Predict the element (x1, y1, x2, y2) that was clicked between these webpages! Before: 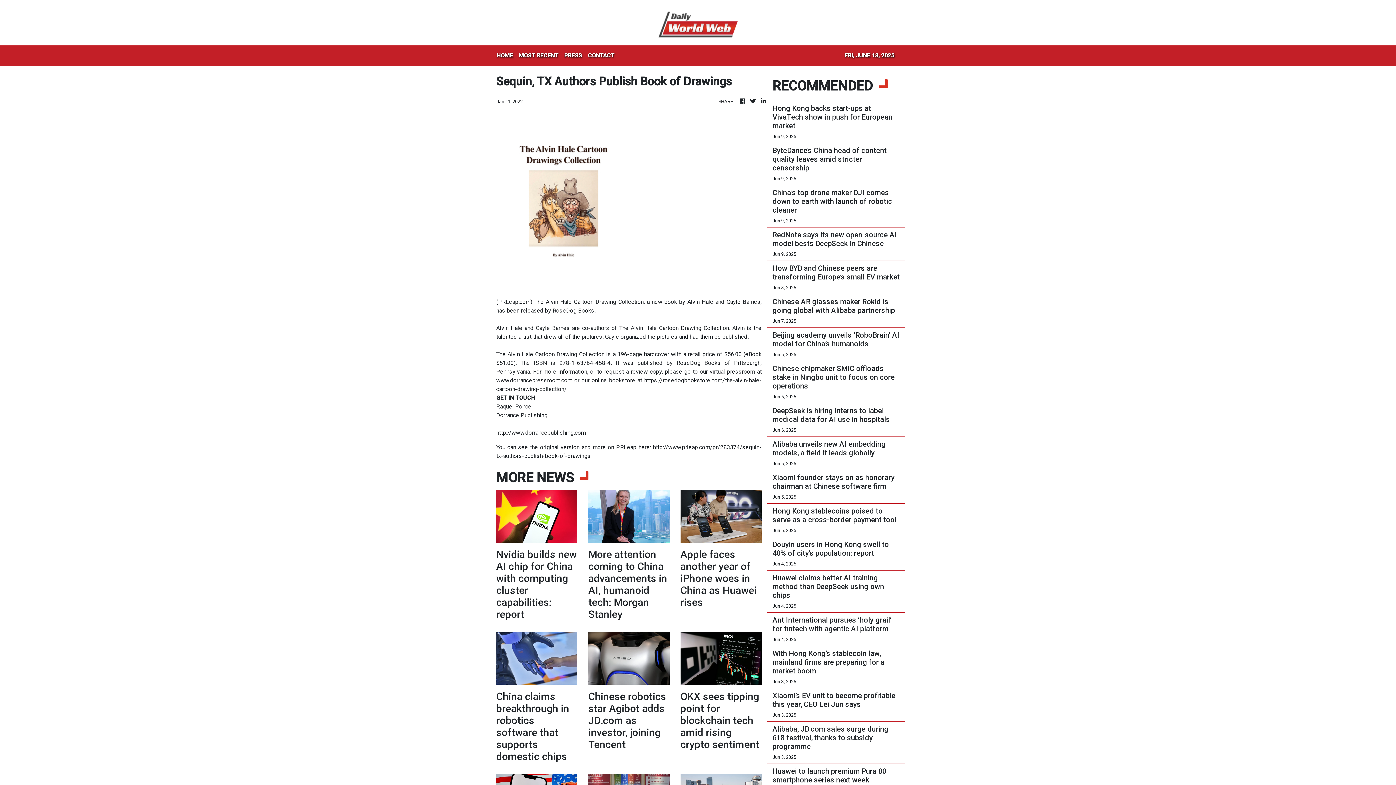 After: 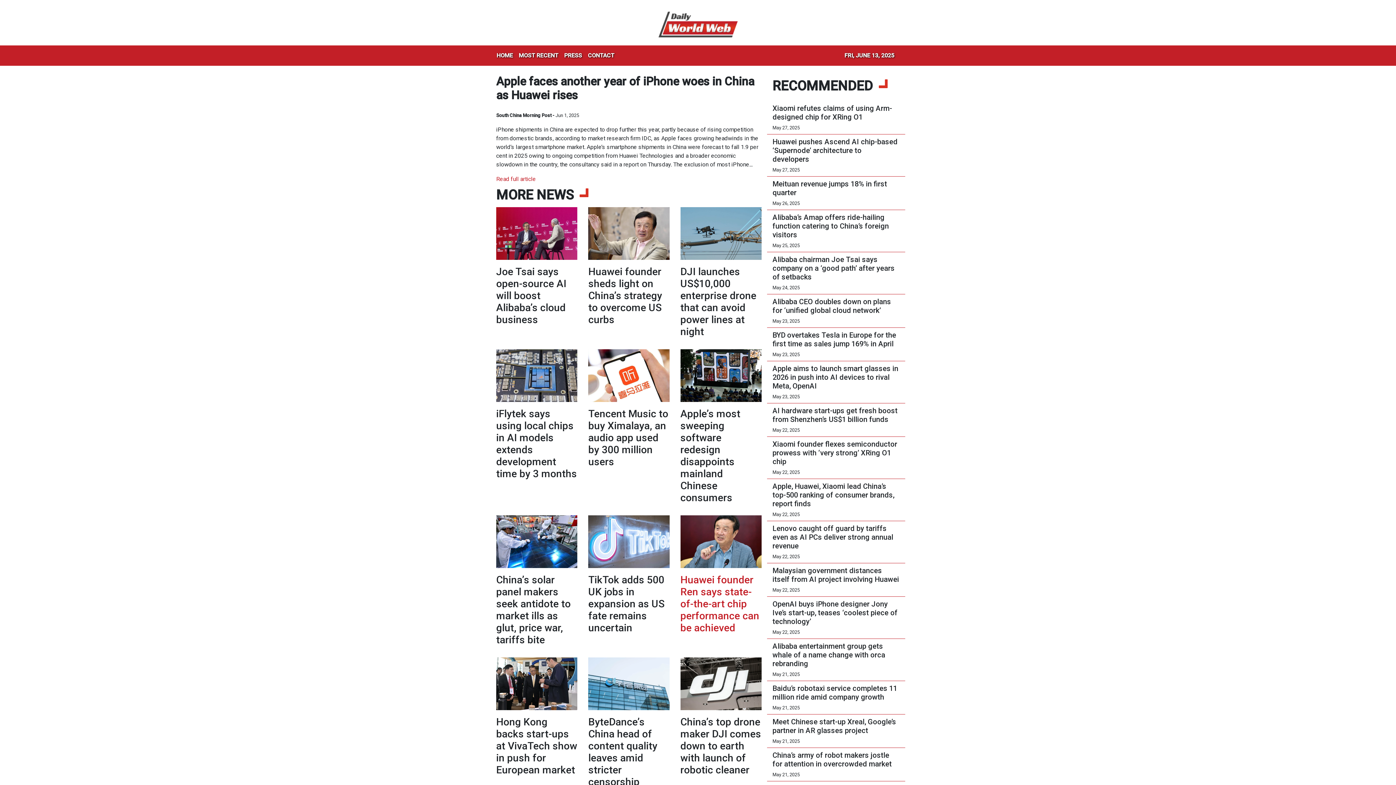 Action: label: Apple faces another year of iPhone woes in China as Huawei rises bbox: (680, 548, 761, 608)